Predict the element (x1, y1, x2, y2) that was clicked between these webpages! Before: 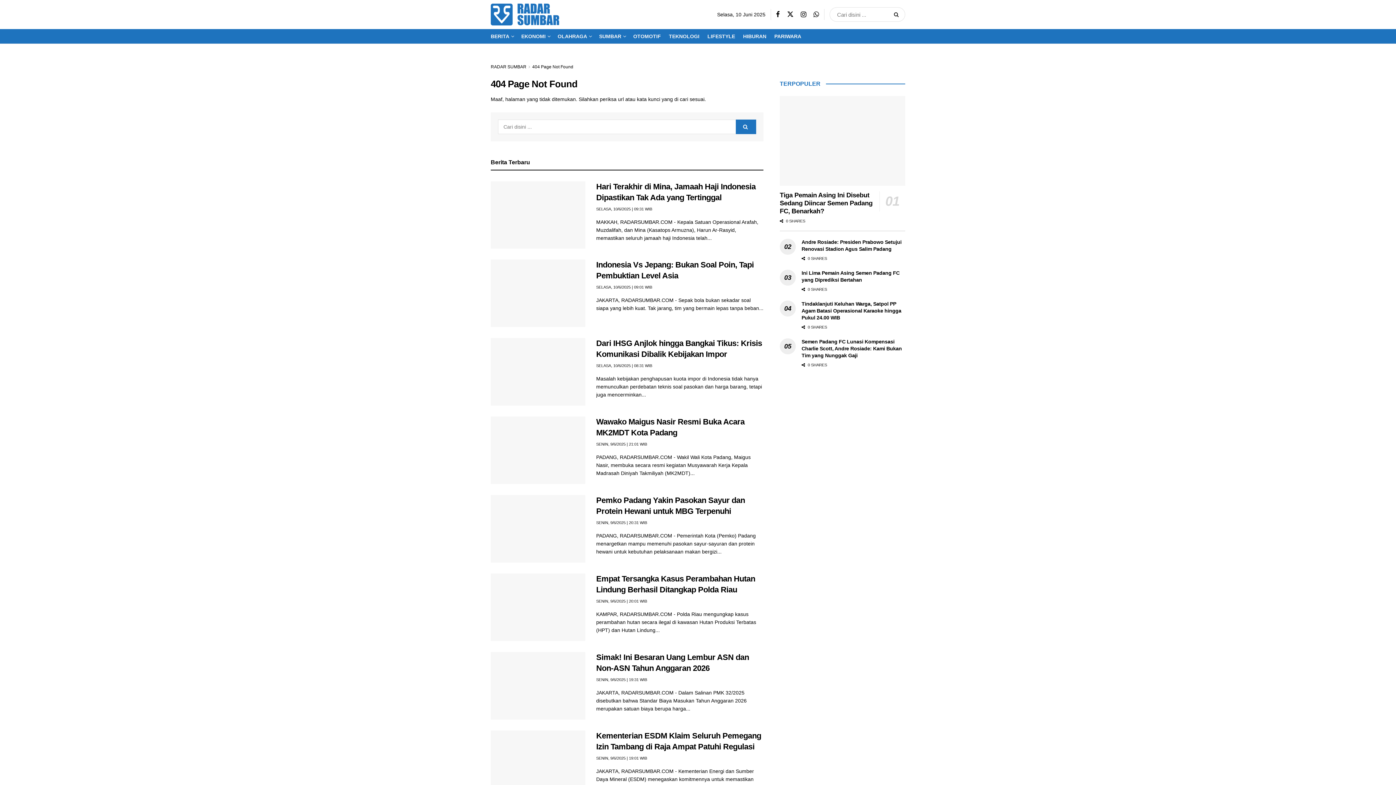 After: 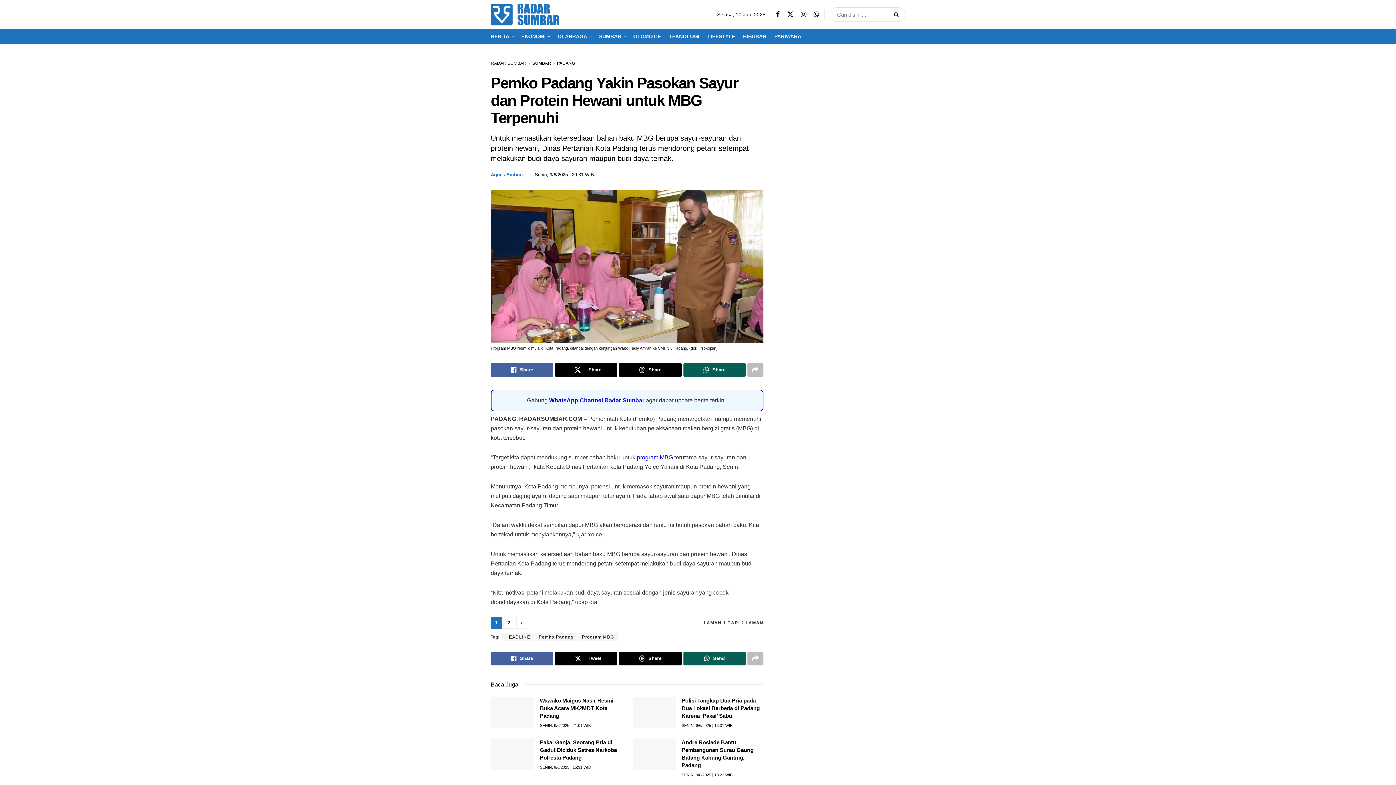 Action: bbox: (490, 495, 585, 562) label: Read article: Pemko Padang Yakin Pasokan Sayur dan Protein Hewani untuk MBG Terpenuhi